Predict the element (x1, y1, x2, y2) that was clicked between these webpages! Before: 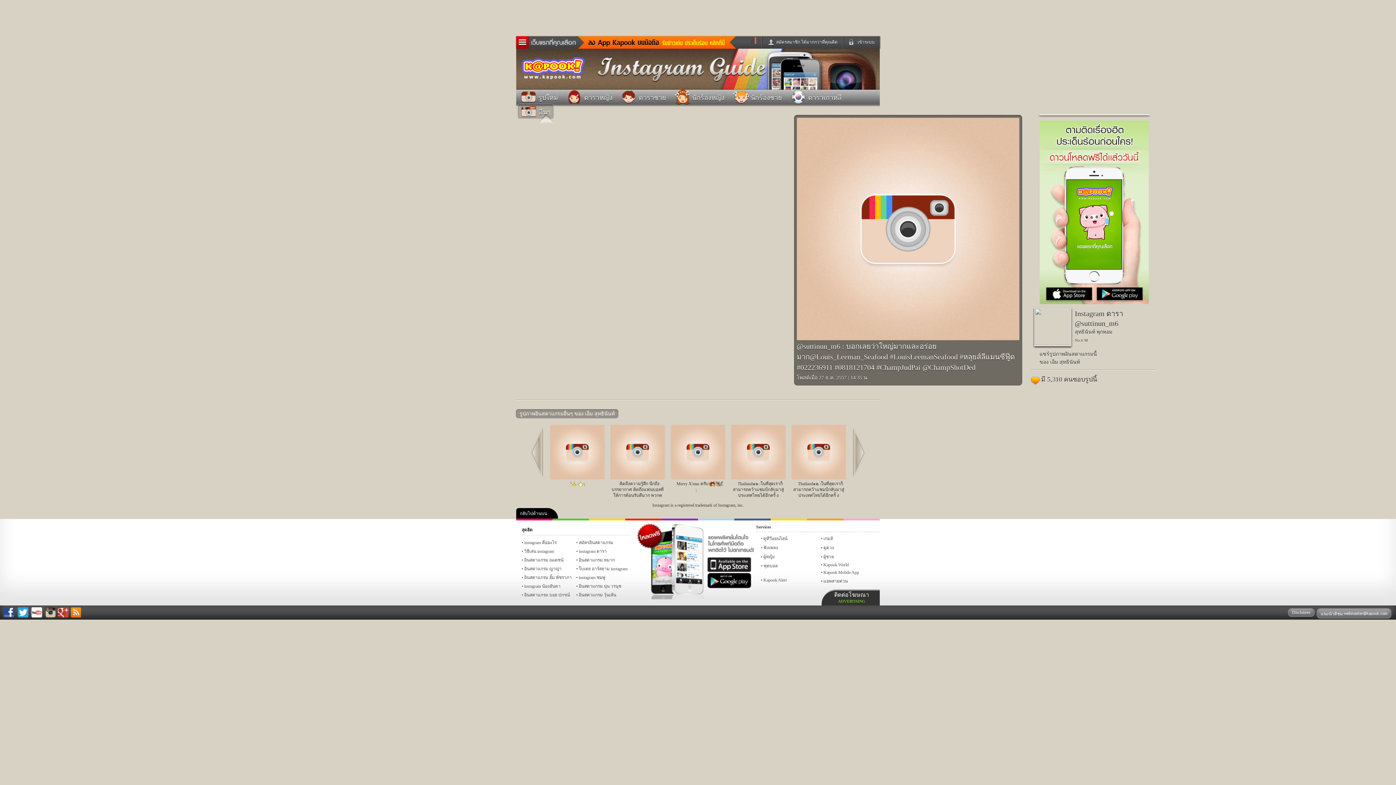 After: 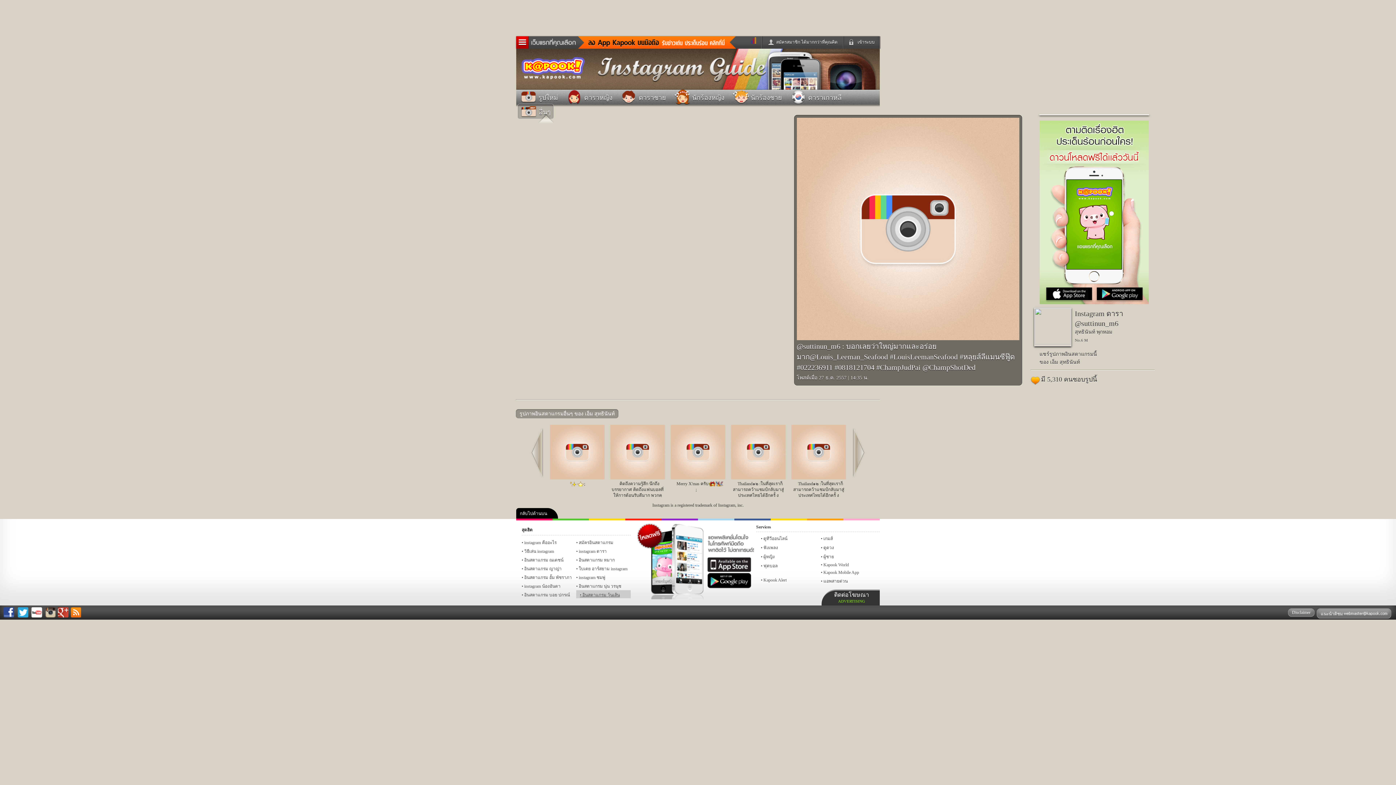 Action: label: อินสตาแกรม วุ้นเส้น bbox: (576, 590, 630, 598)